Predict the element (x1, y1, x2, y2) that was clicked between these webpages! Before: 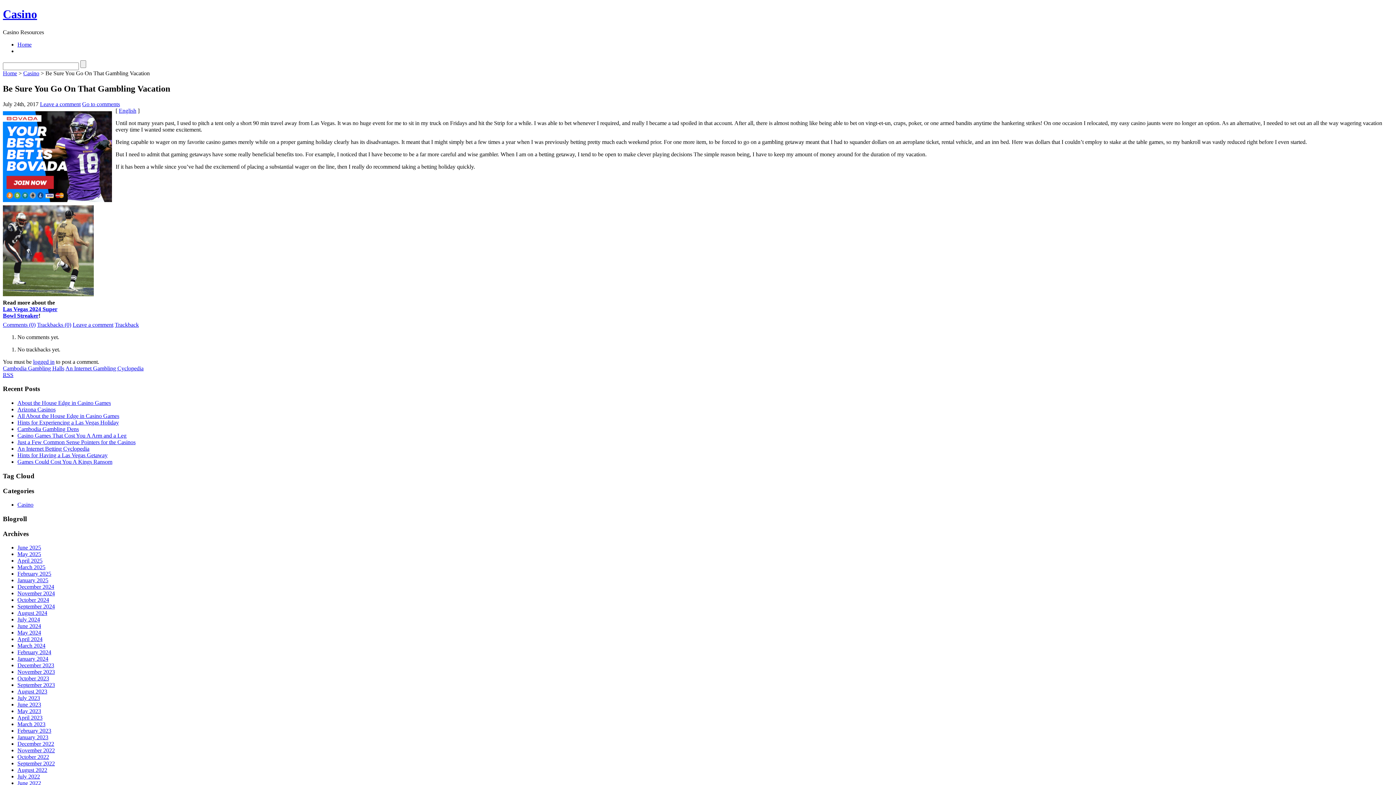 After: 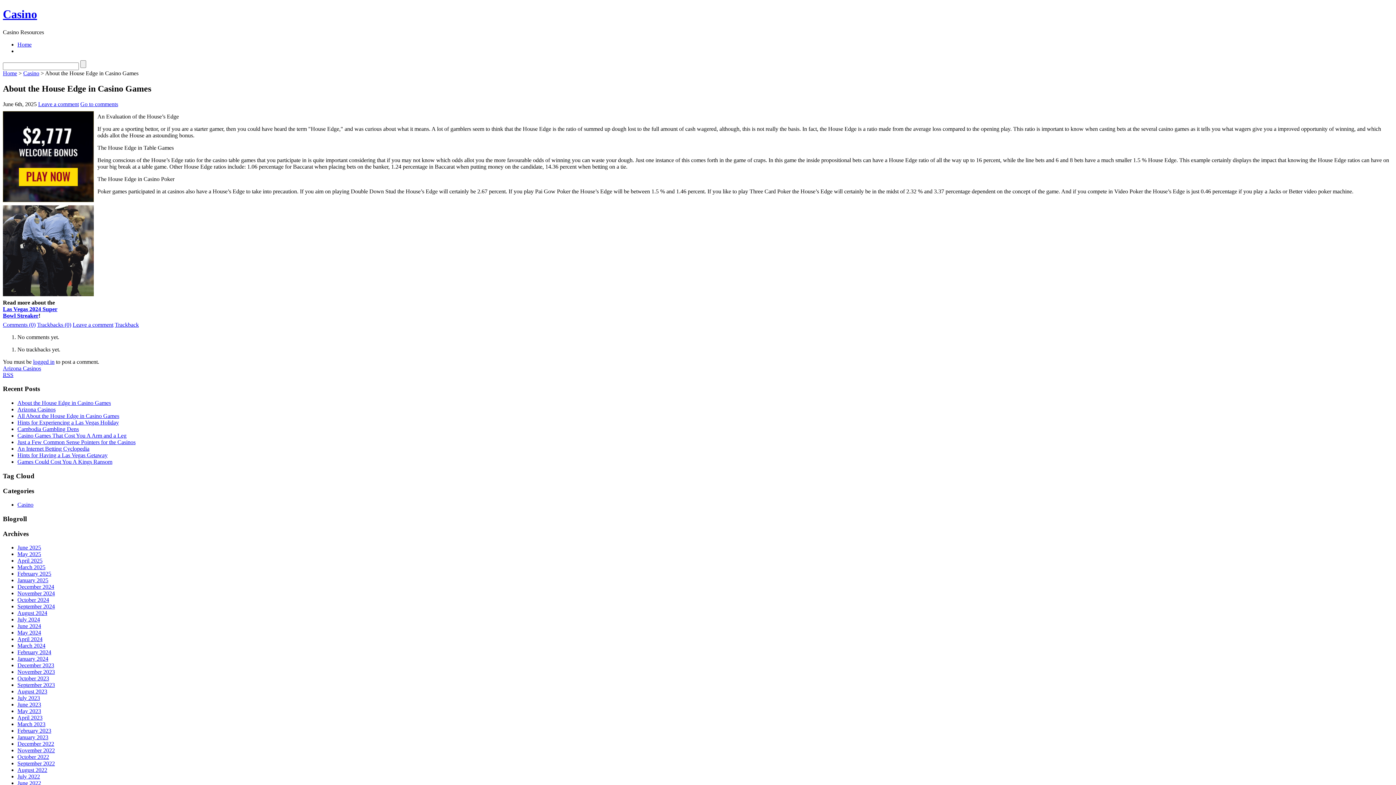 Action: bbox: (17, 400, 110, 406) label: About the House Edge in Casino Games